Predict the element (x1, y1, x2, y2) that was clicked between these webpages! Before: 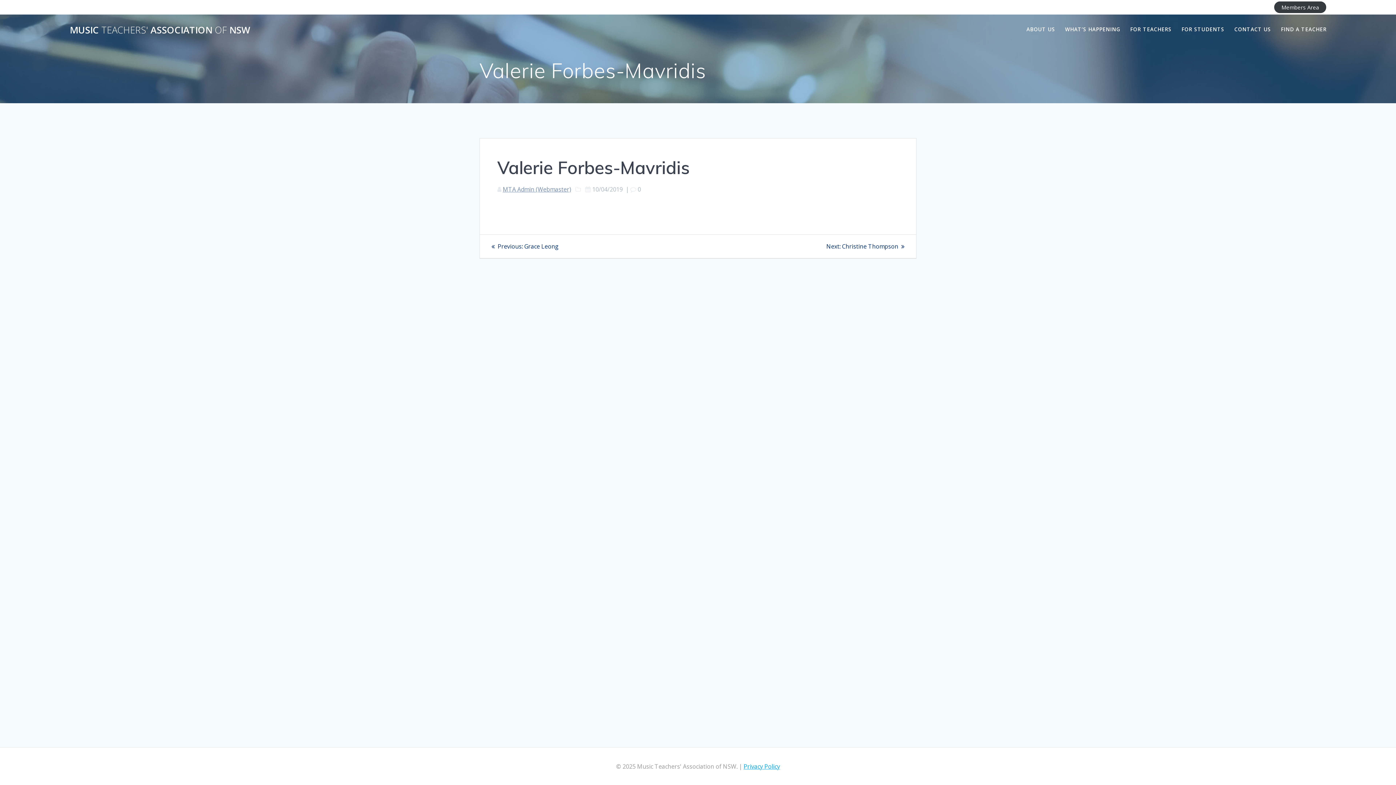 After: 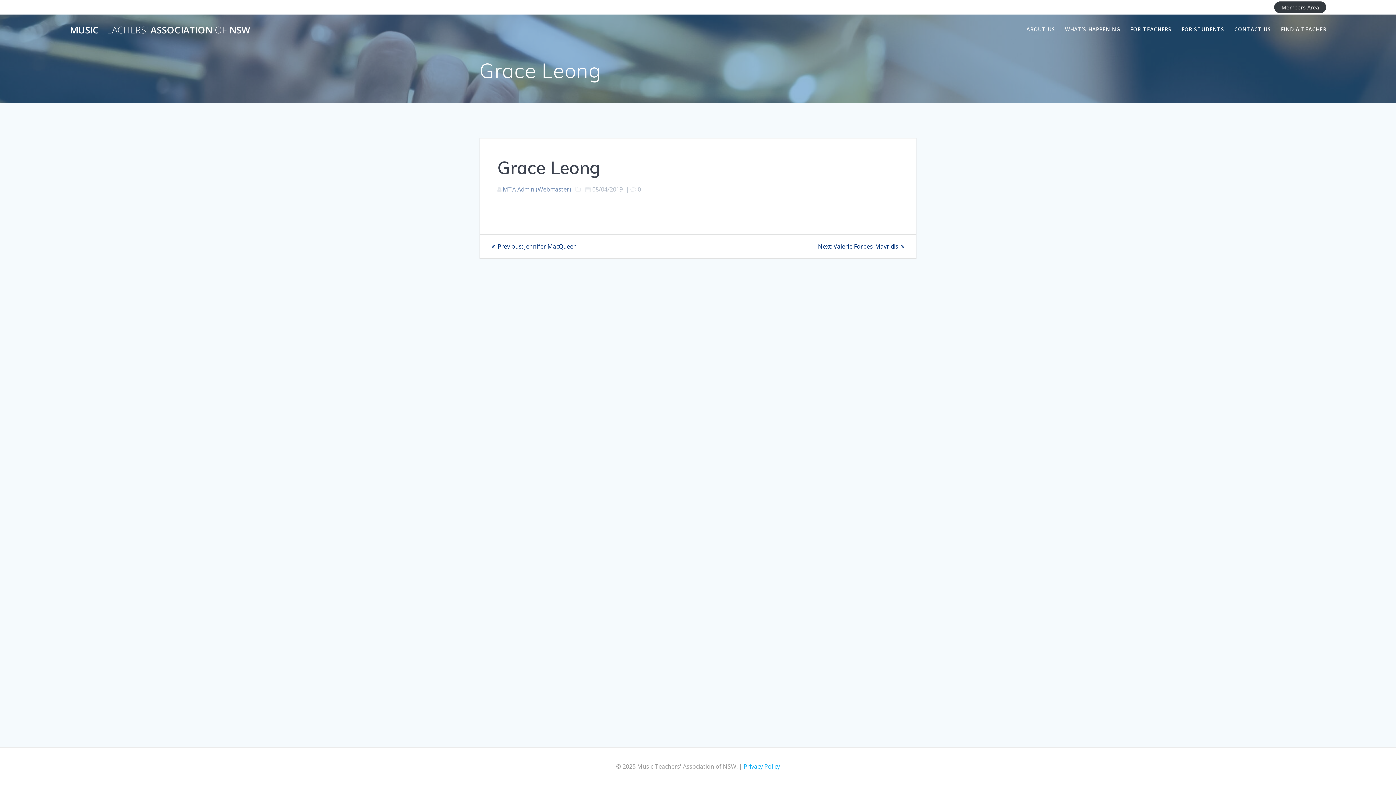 Action: bbox: (491, 242, 558, 250) label: Previous: 
Previous post:
Grace Leong